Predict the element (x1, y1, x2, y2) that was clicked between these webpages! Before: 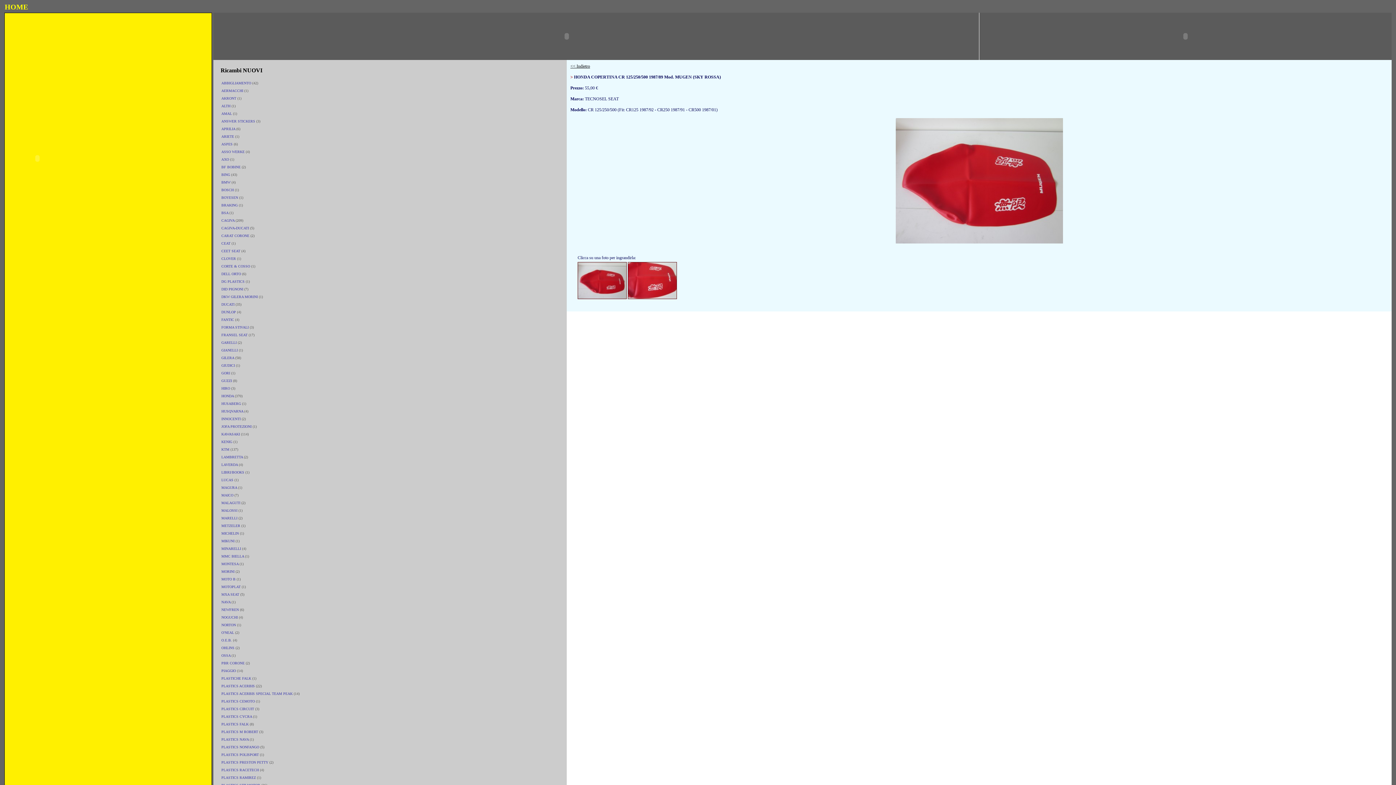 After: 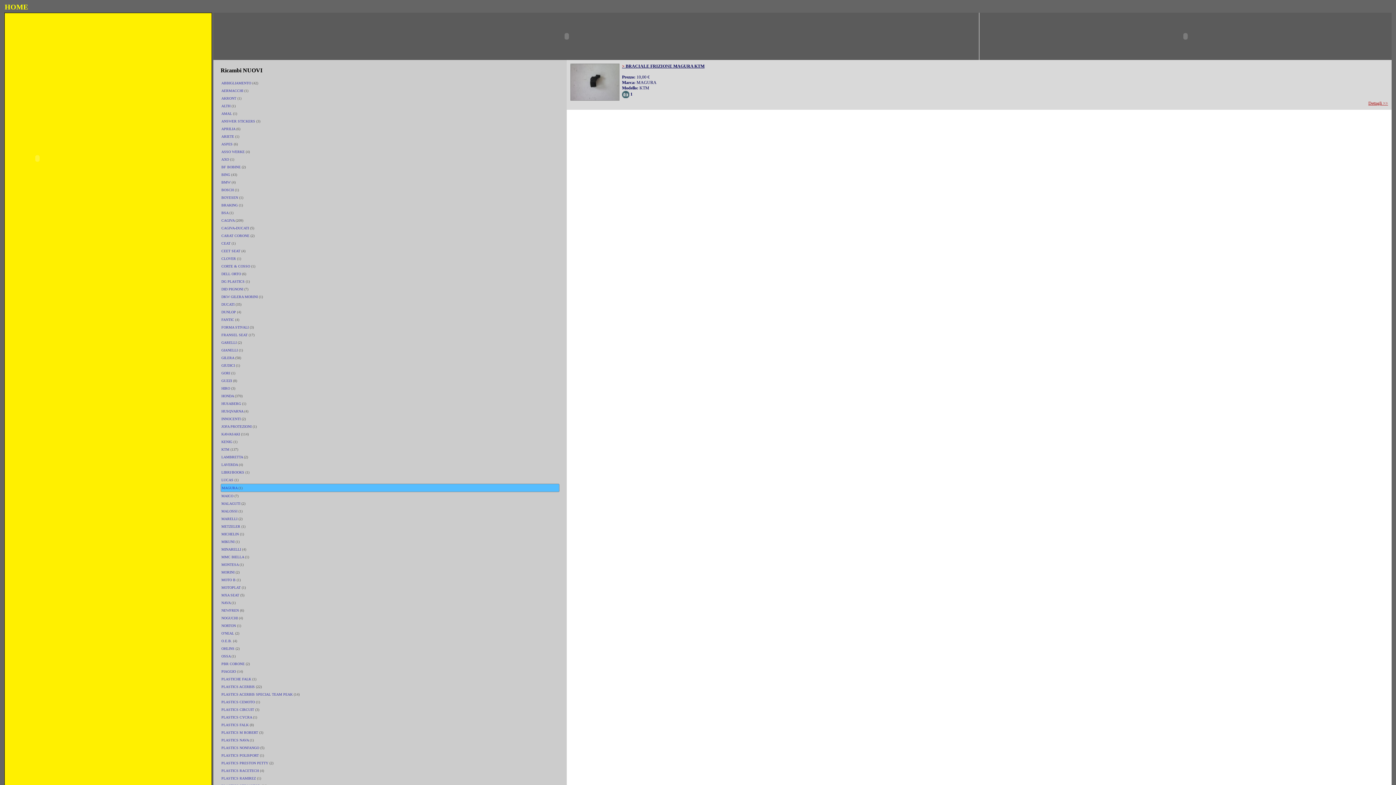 Action: bbox: (221, 485, 237, 489) label: MAGURA